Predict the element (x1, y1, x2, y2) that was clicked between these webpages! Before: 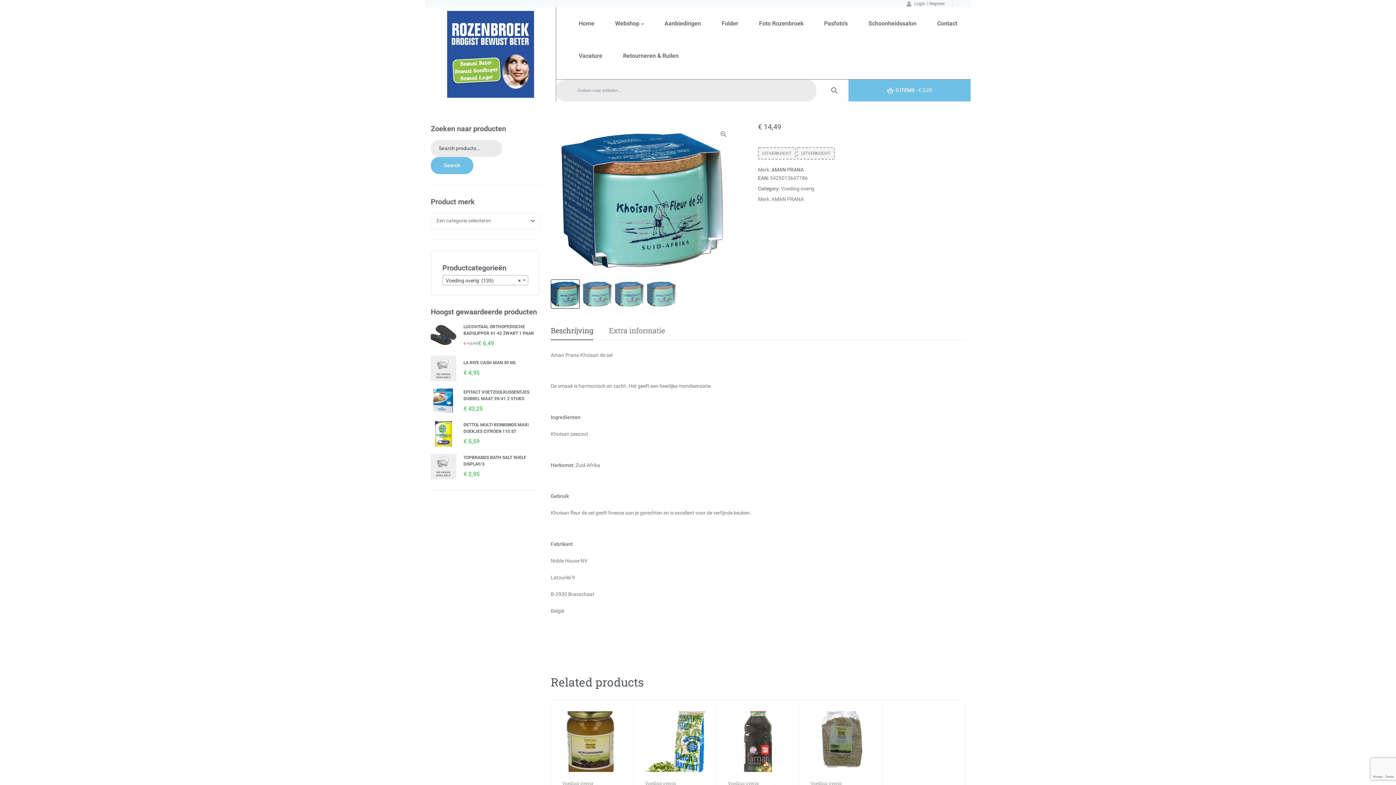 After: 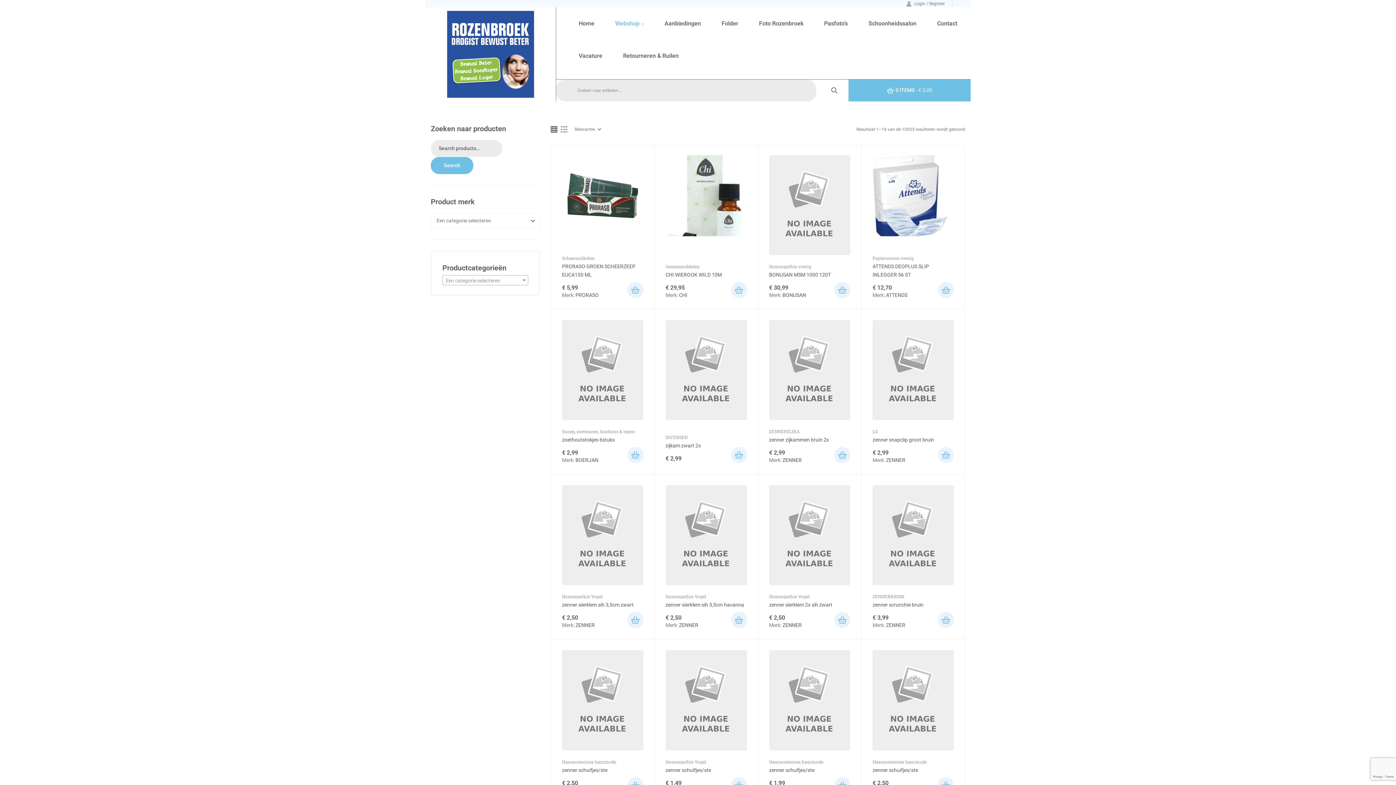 Action: label: Search bbox: (430, 157, 473, 174)